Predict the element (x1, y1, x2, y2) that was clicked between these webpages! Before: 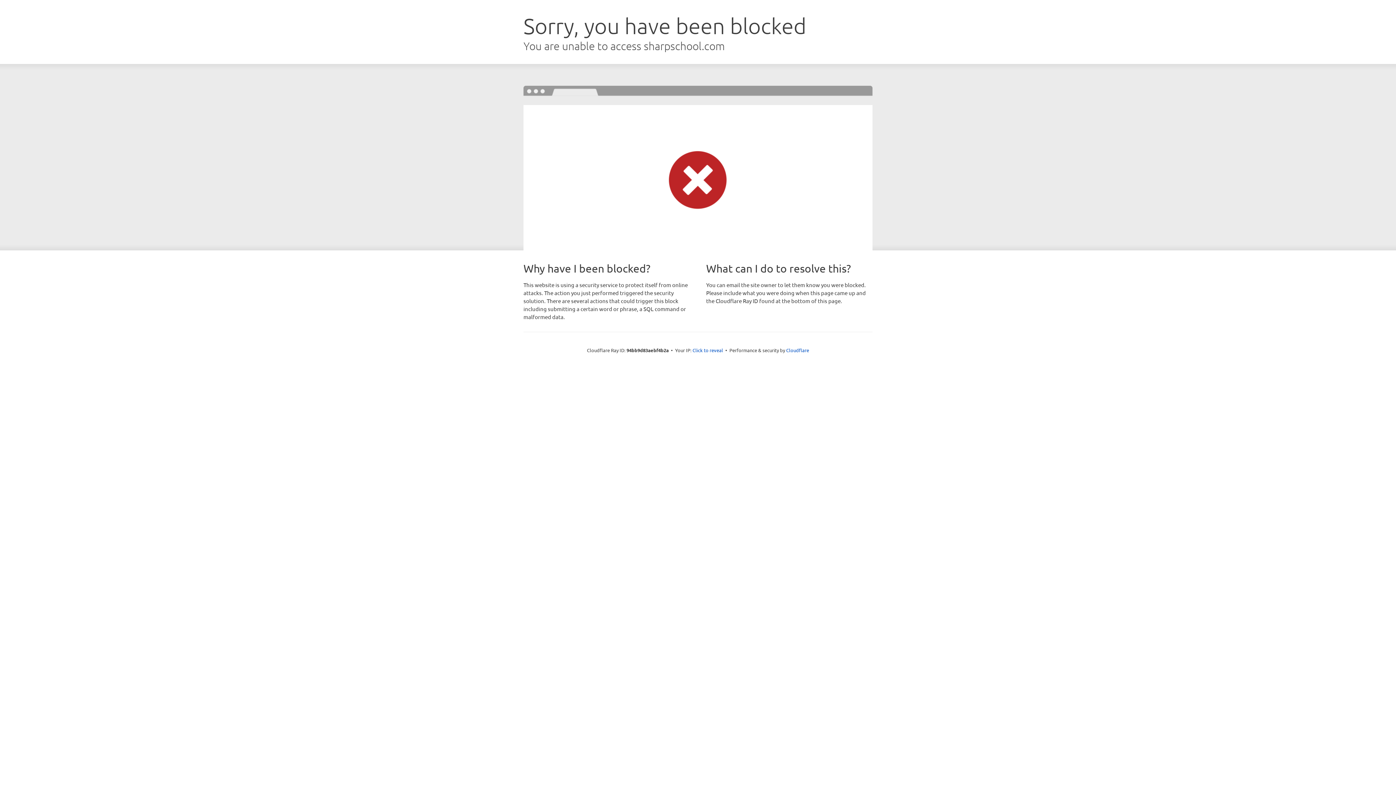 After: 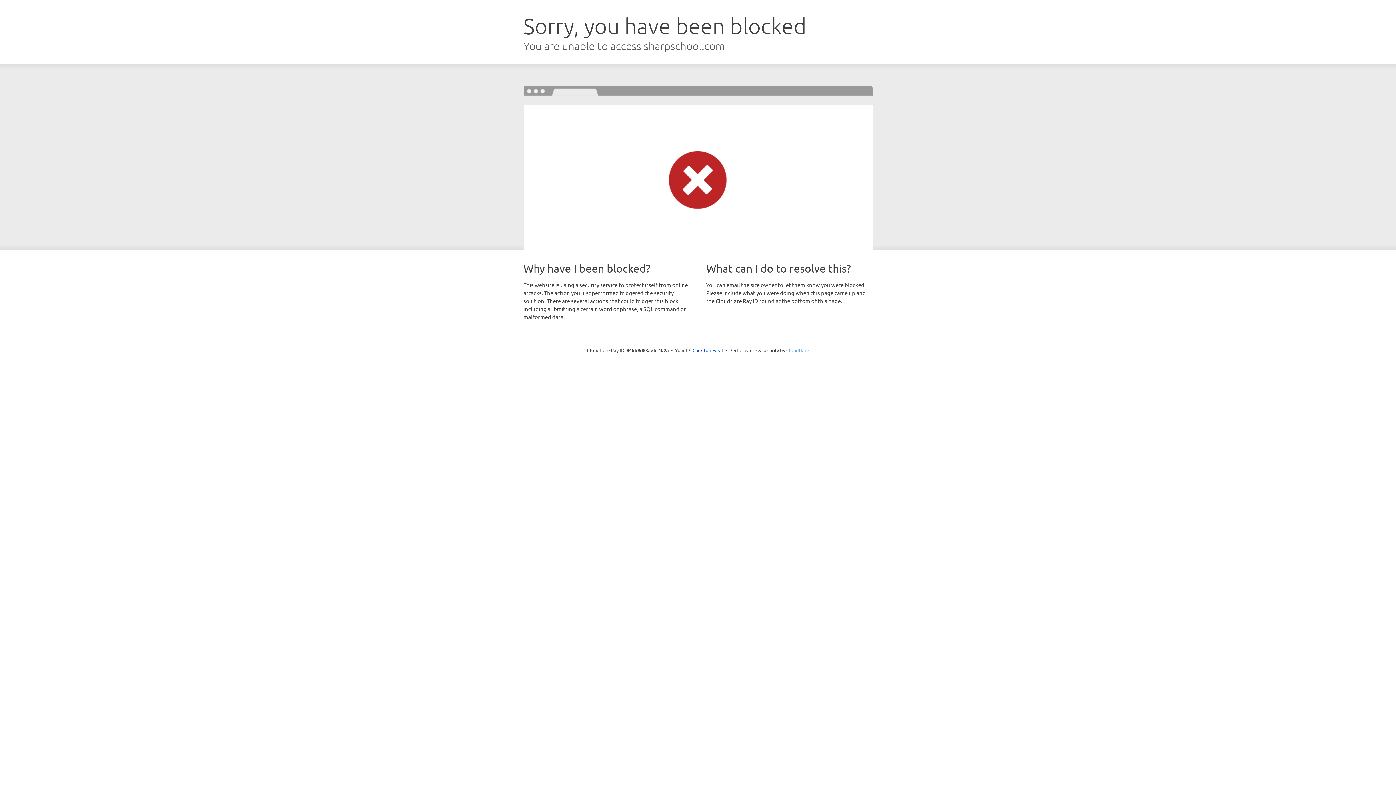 Action: bbox: (786, 347, 809, 353) label: Cloudflare